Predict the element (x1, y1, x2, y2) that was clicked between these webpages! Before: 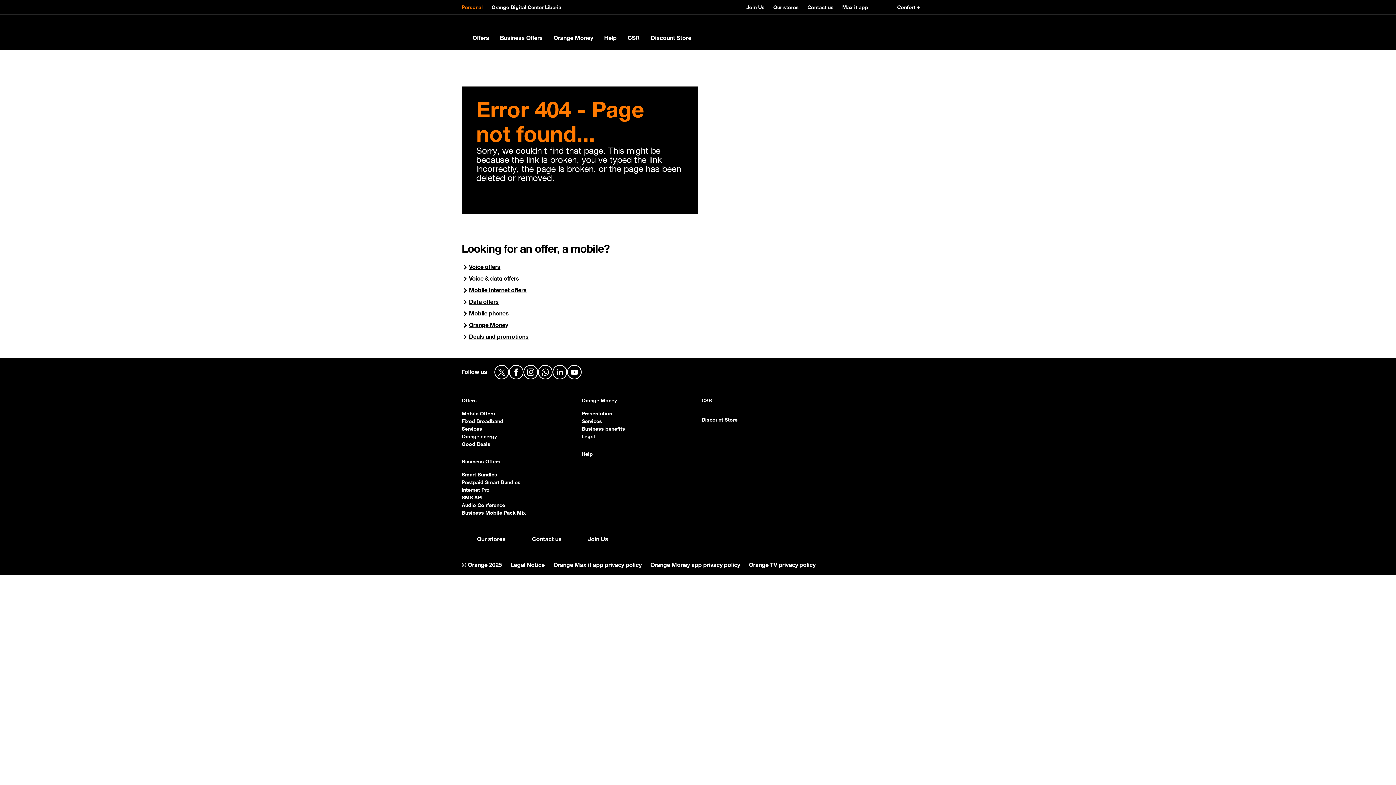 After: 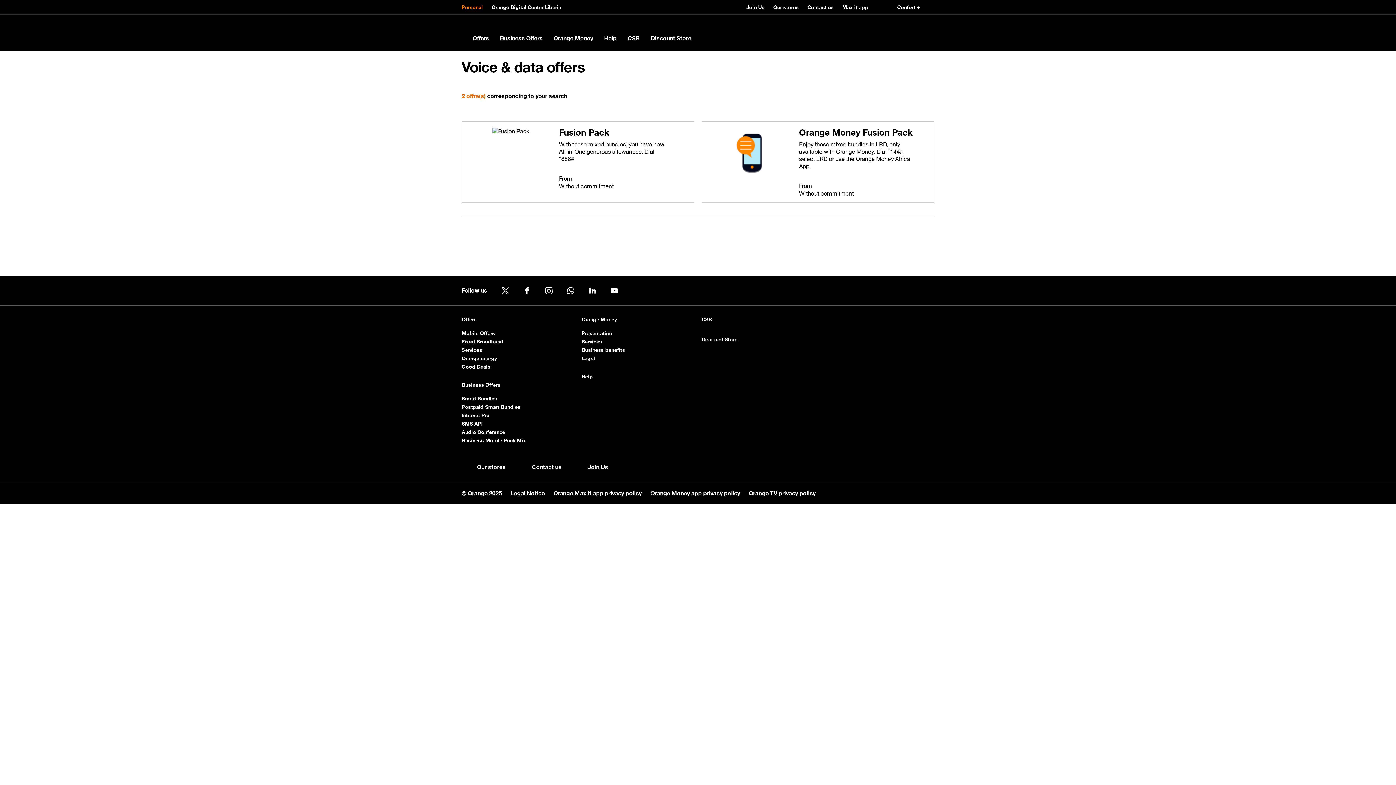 Action: bbox: (461, 275, 694, 283) label: Voice & data offers